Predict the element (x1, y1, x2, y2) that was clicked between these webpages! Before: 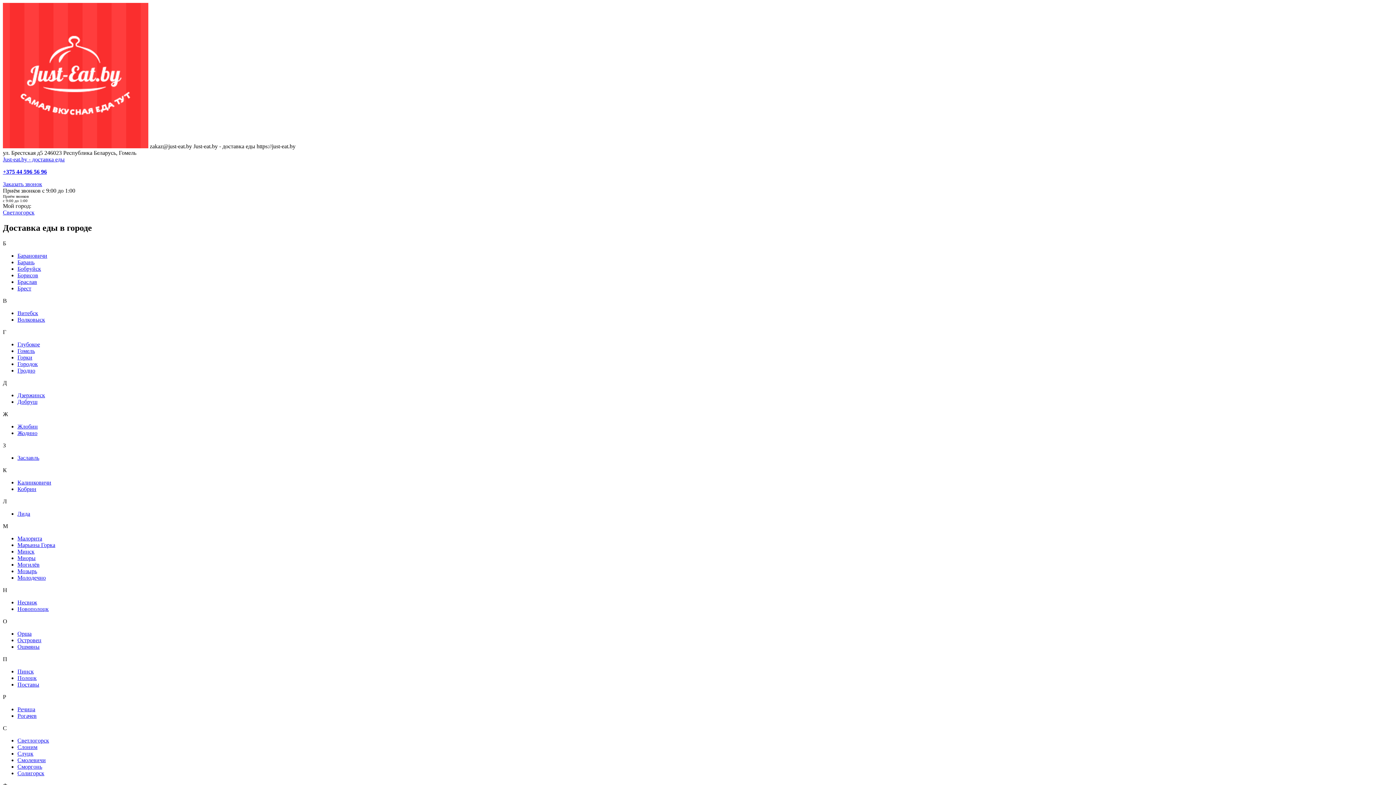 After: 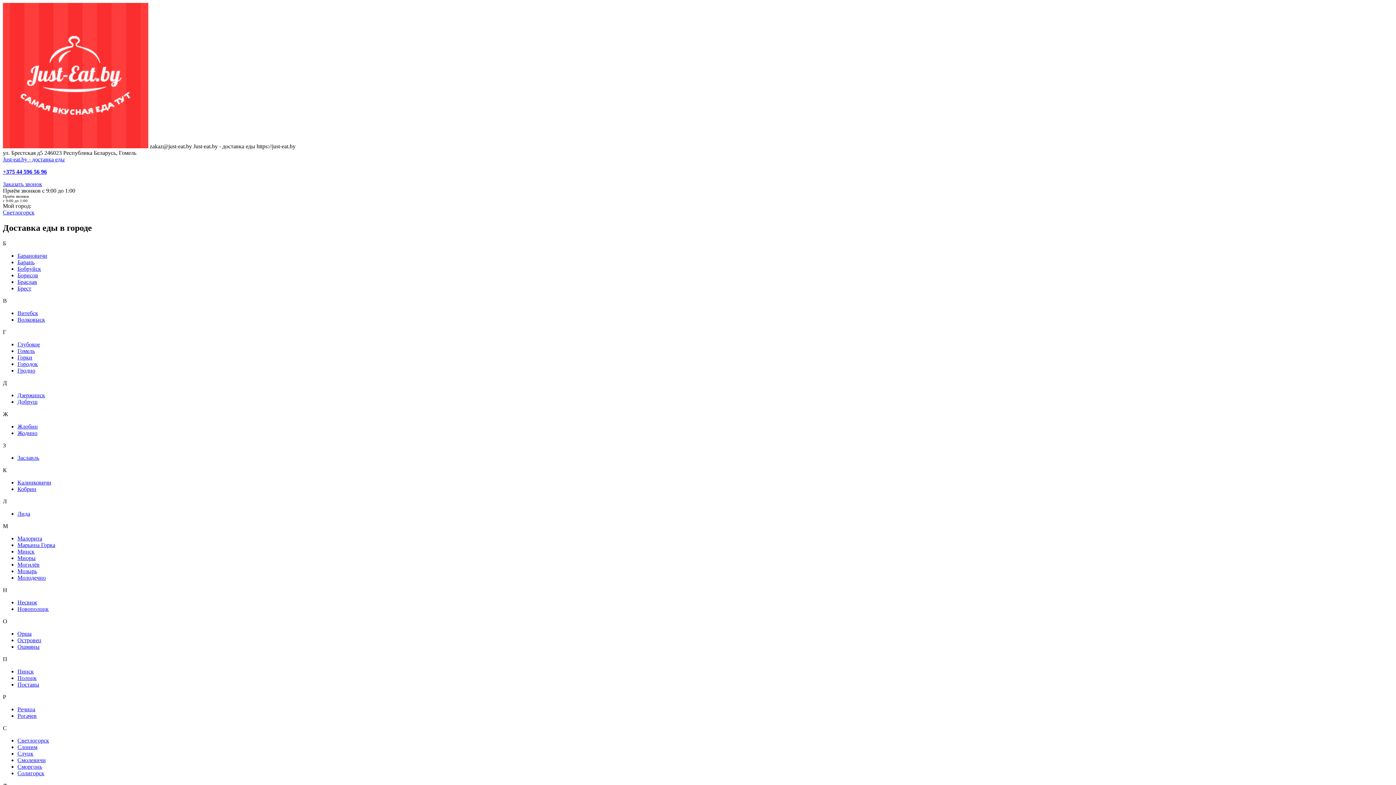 Action: label: Светлогорск bbox: (2, 209, 34, 215)